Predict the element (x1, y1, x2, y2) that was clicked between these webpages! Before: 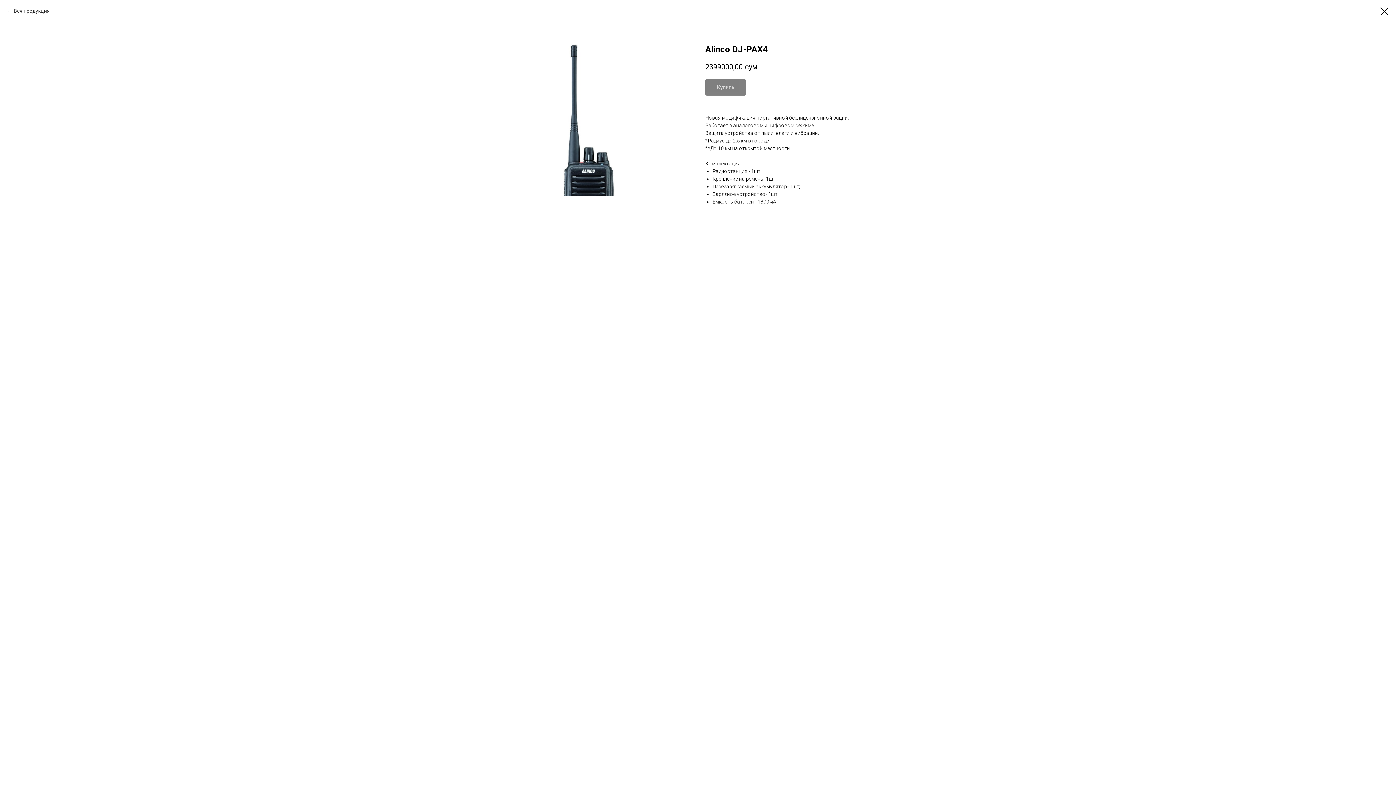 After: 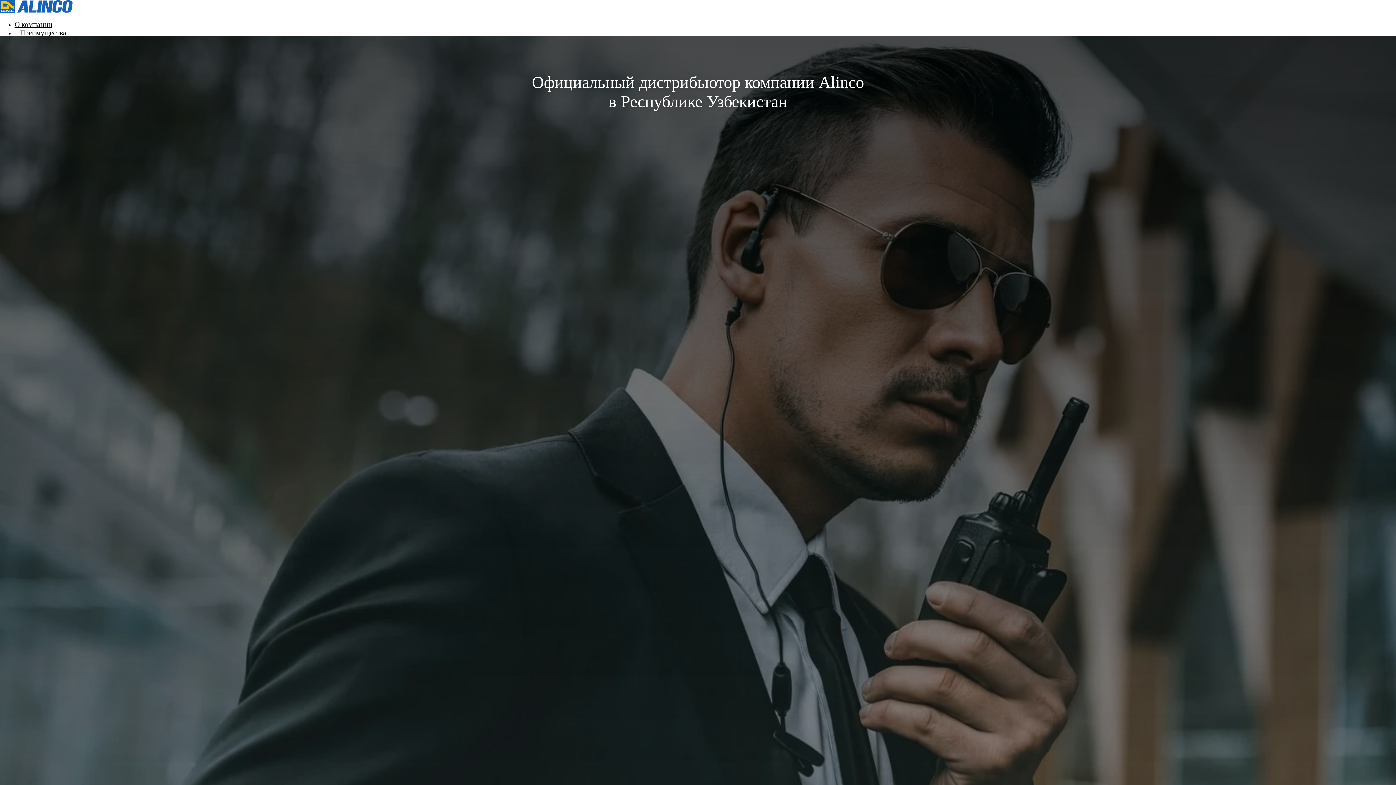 Action: bbox: (7, 7, 49, 14) label: Вся продукция